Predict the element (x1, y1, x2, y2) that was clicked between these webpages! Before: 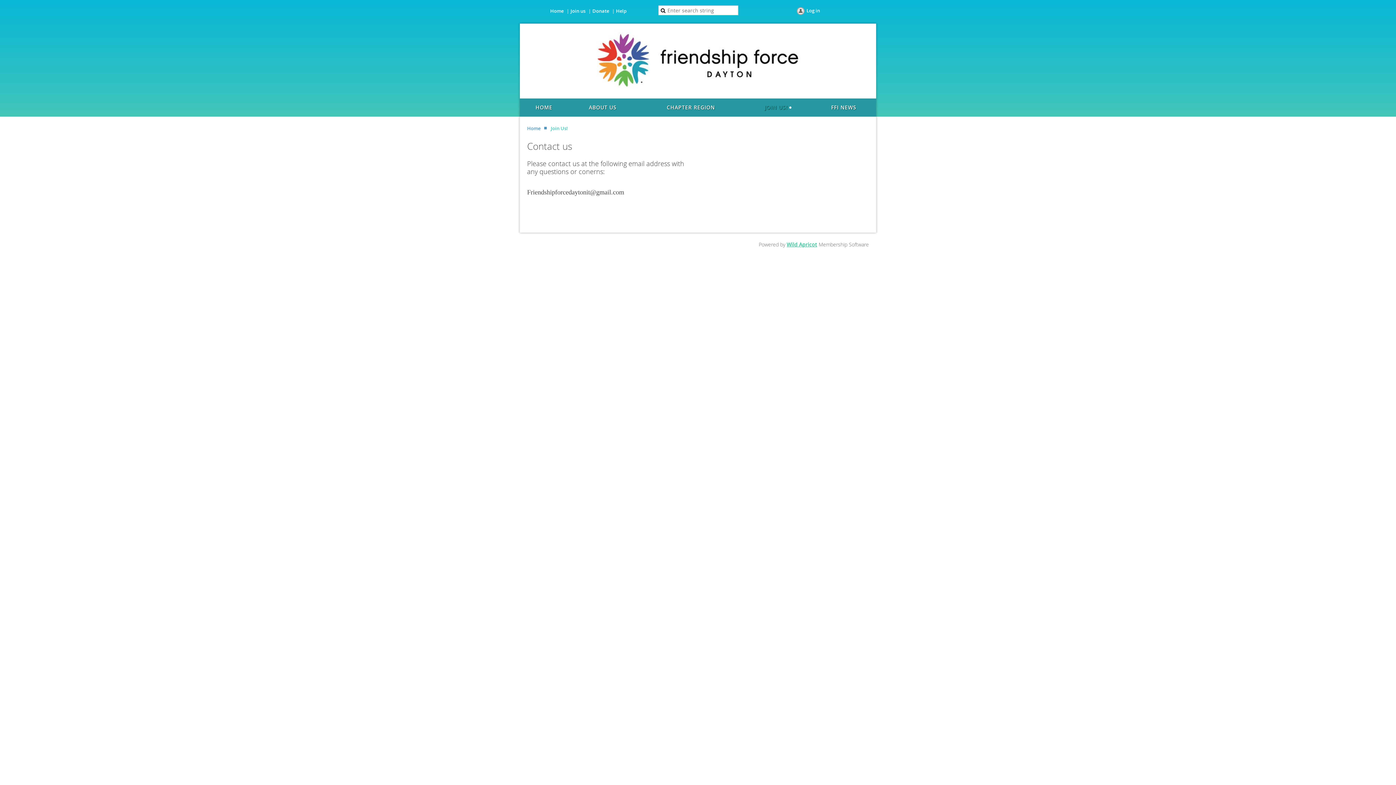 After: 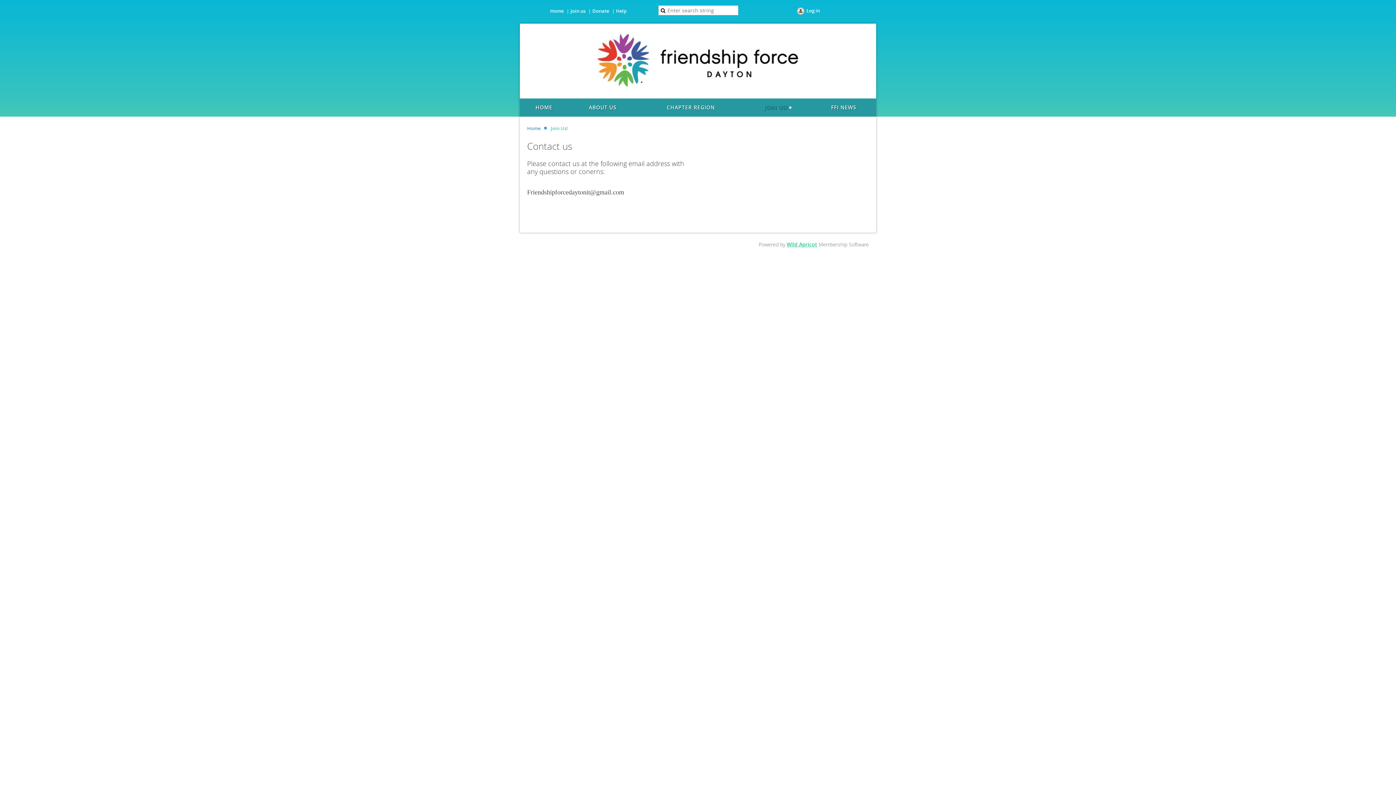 Action: label: JOIN US! bbox: (744, 98, 811, 116)